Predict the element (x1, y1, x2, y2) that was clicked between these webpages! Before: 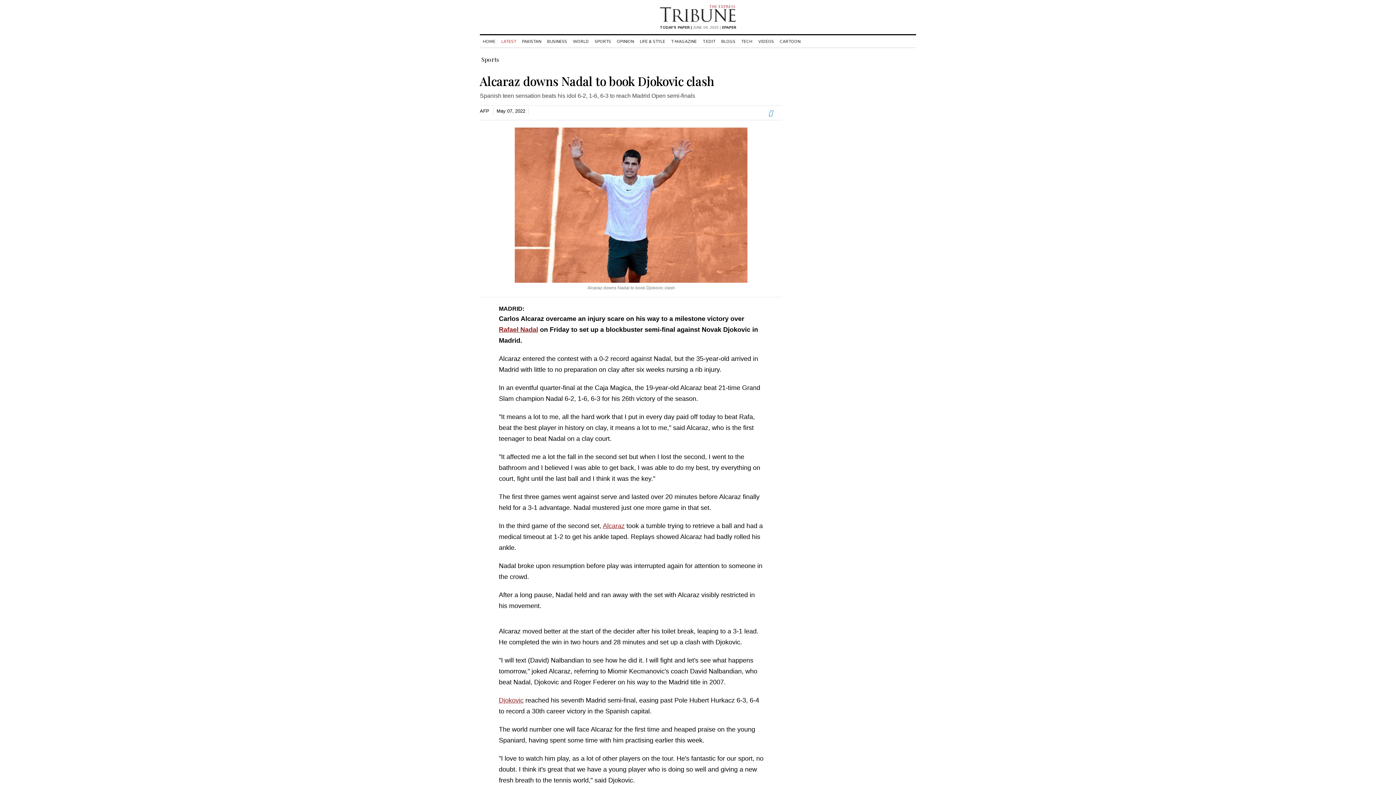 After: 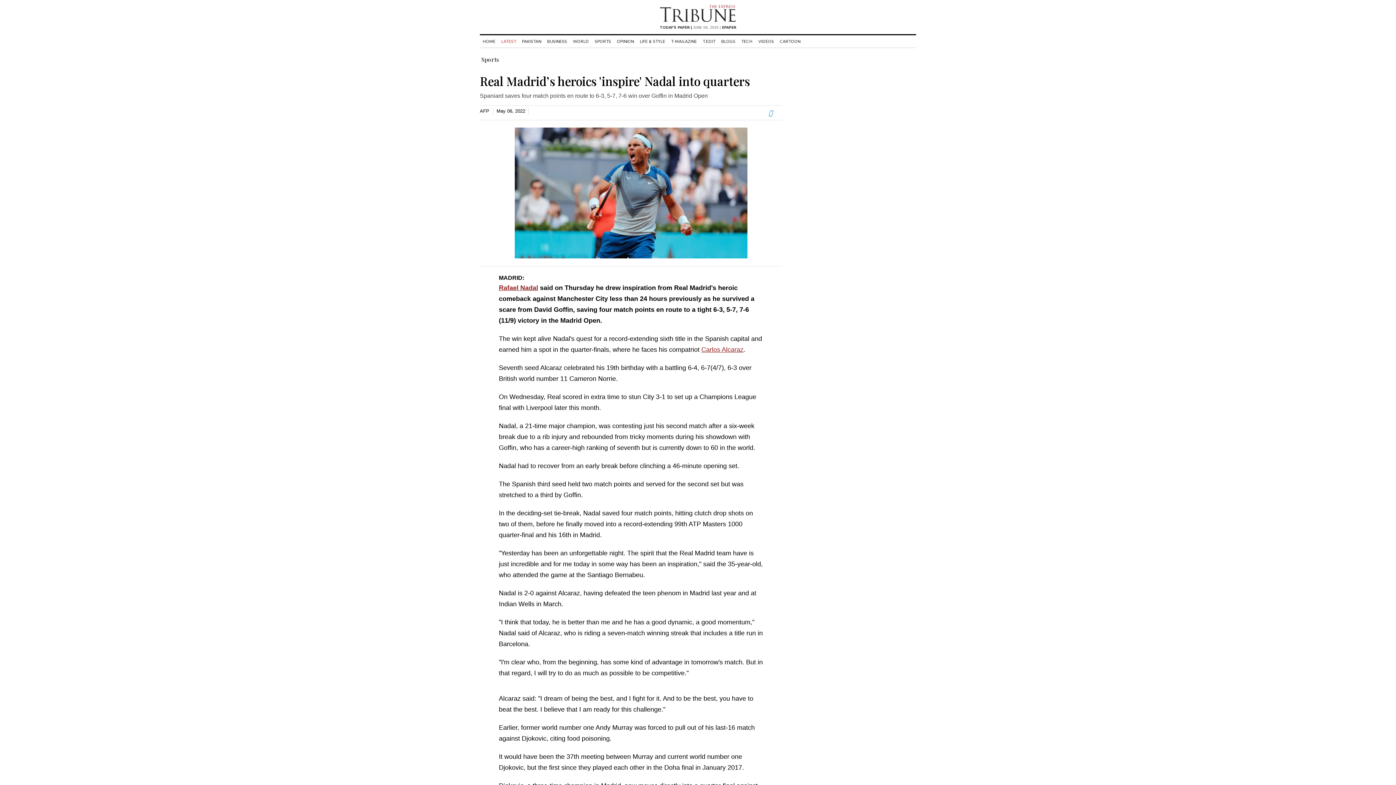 Action: bbox: (498, 326, 538, 333) label: Rafael Nadal